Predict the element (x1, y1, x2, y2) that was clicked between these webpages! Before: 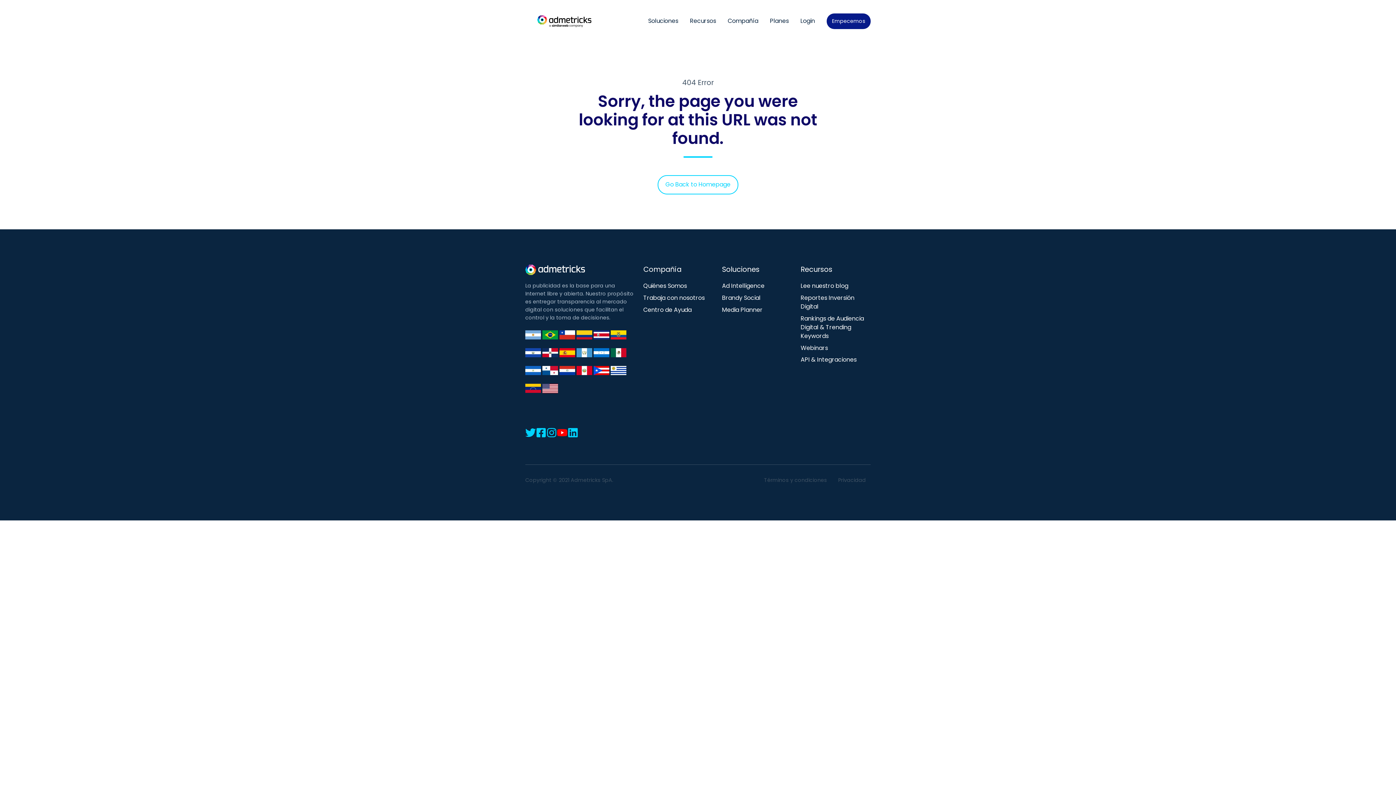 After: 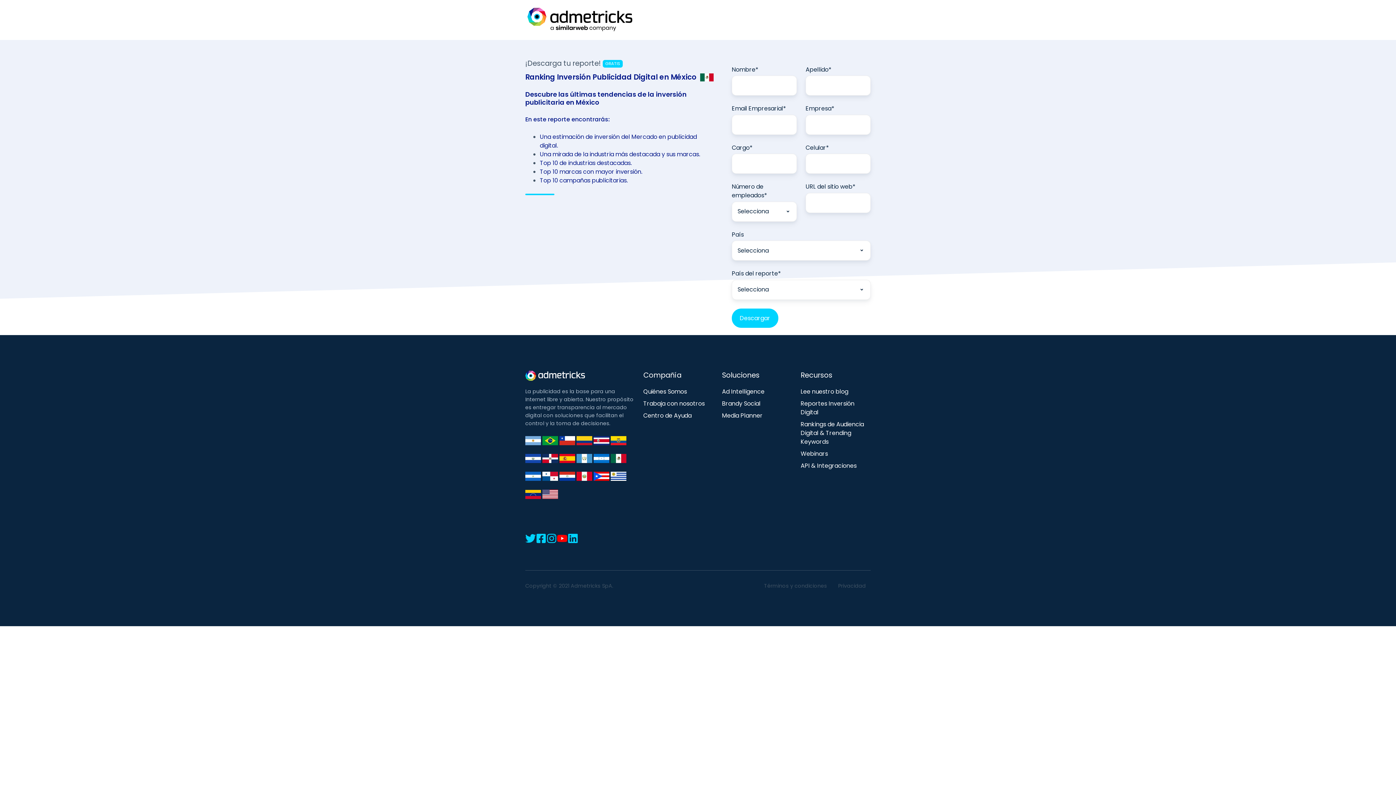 Action: bbox: (610, 348, 626, 356)